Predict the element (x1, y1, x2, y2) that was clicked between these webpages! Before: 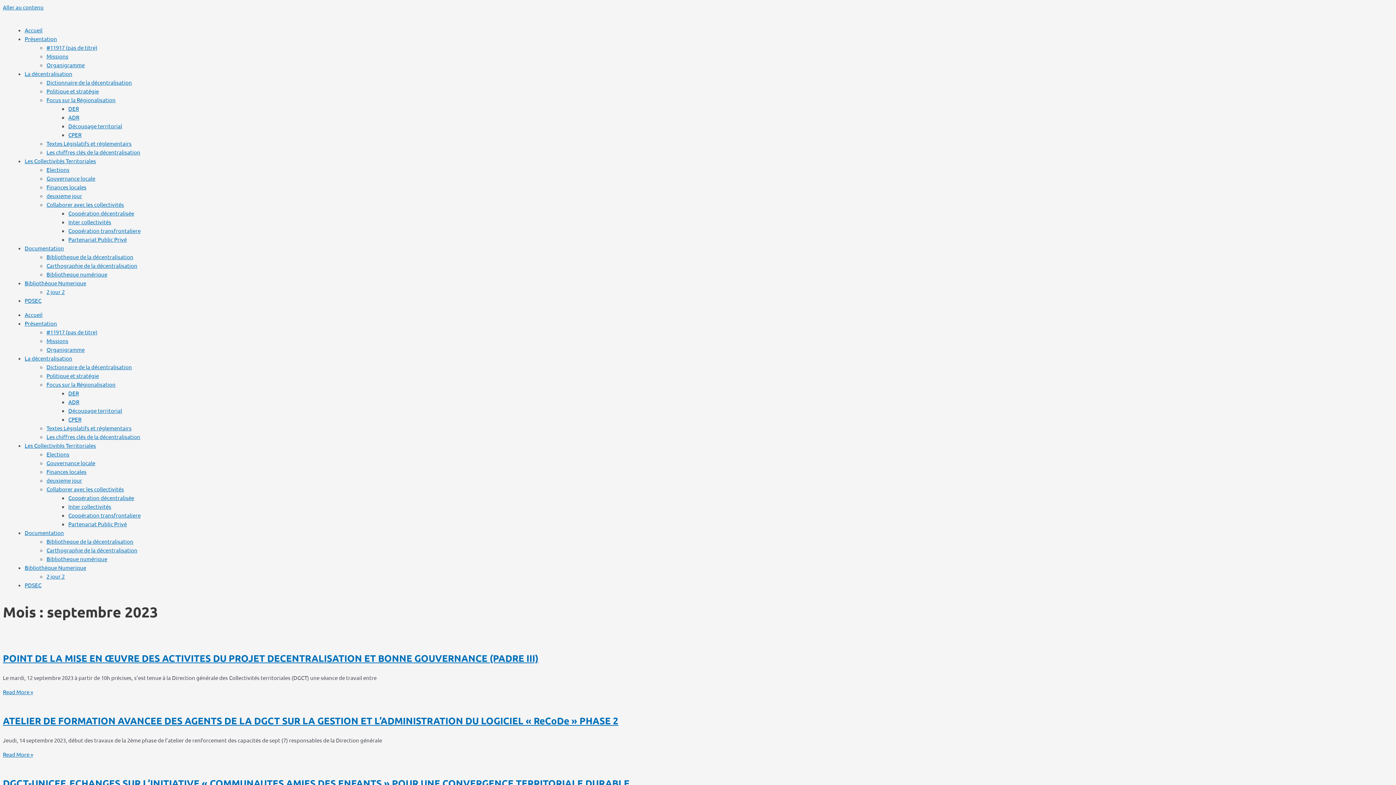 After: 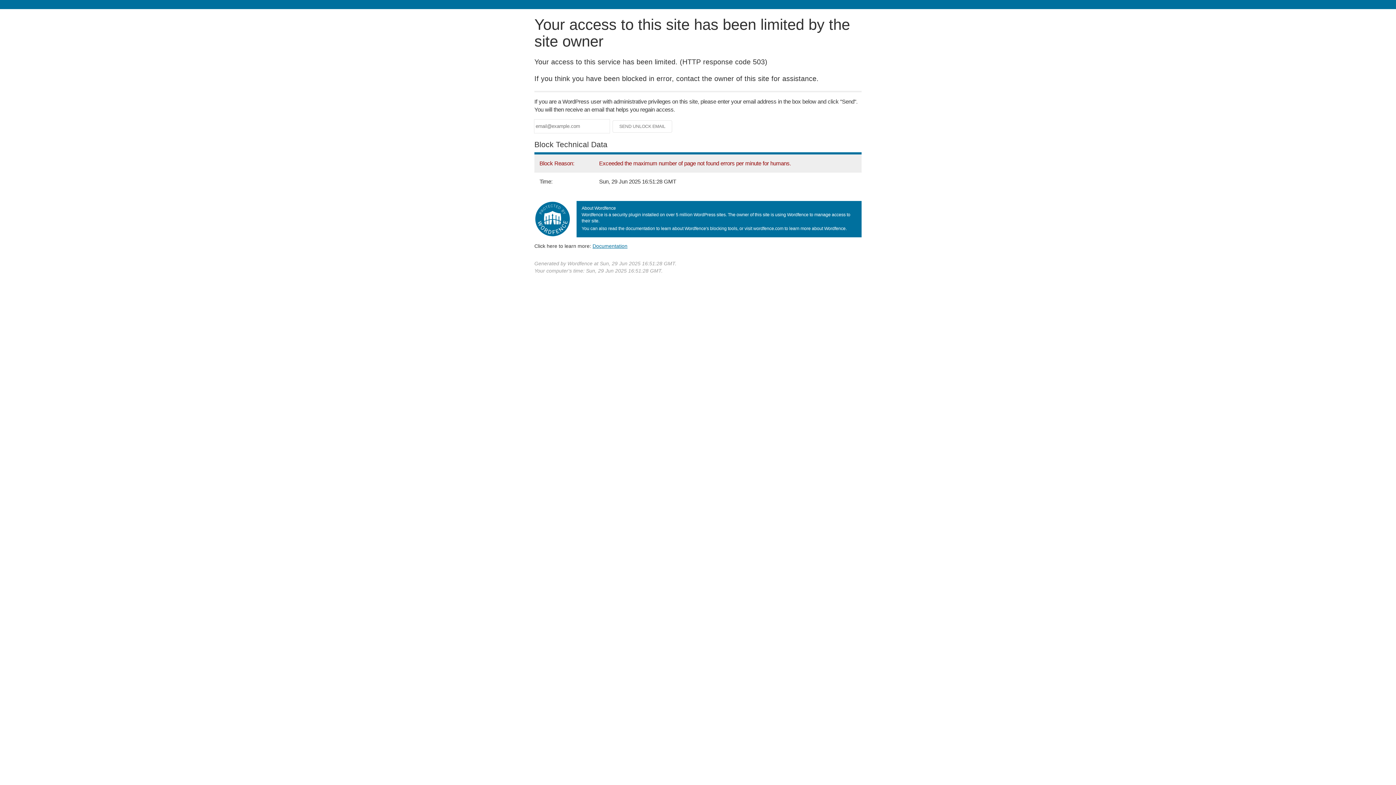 Action: bbox: (68, 494, 134, 501) label: Coopération décentralisée